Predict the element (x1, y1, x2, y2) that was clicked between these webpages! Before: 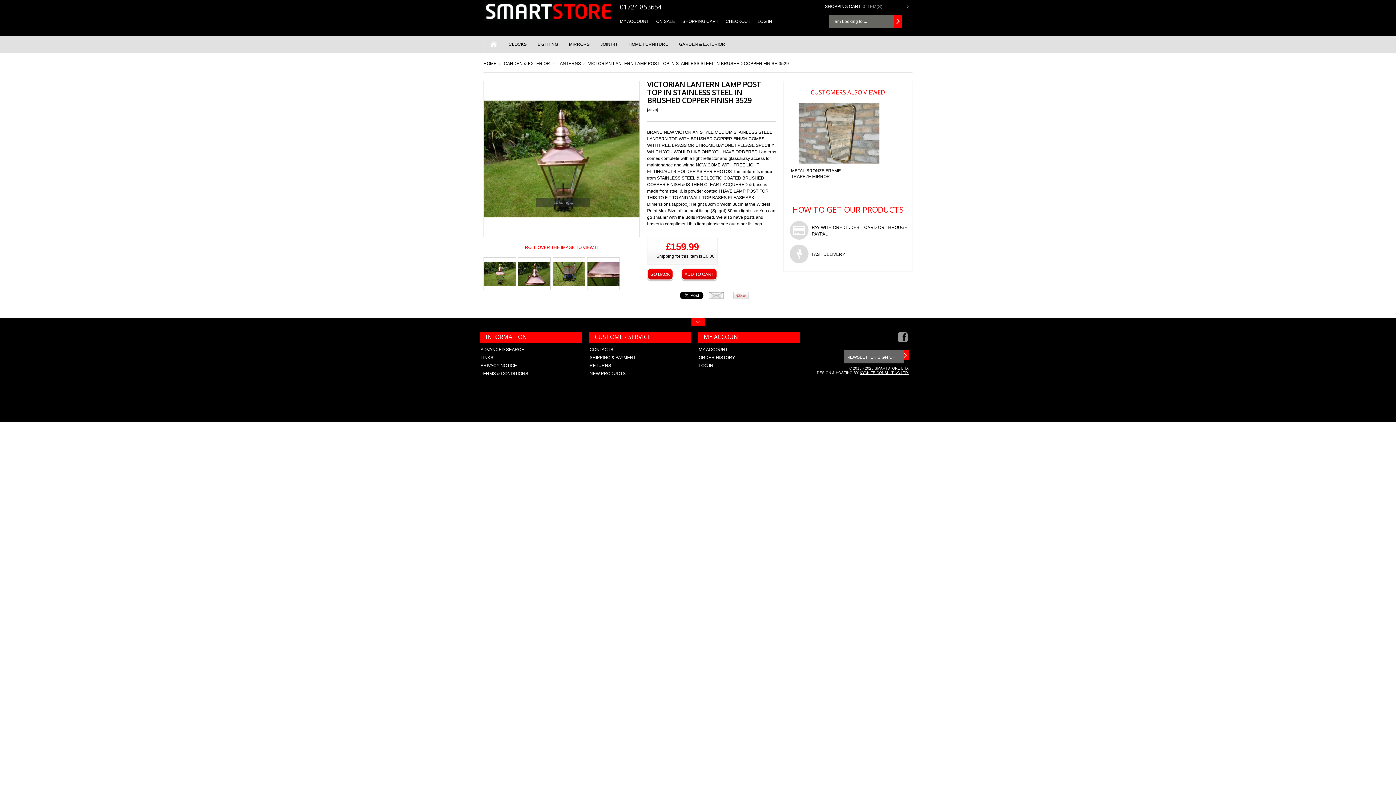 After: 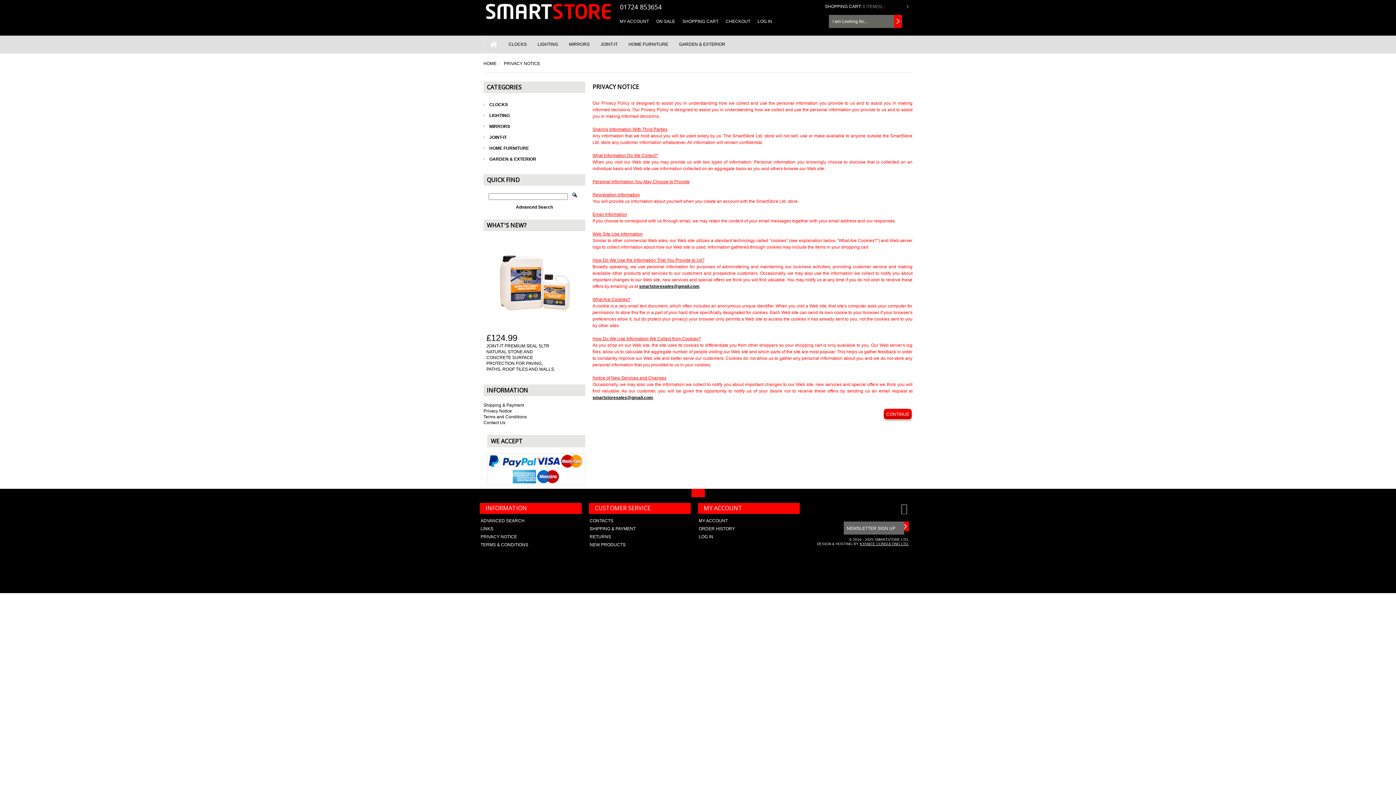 Action: label: PRIVACY NOTICE bbox: (480, 363, 517, 368)